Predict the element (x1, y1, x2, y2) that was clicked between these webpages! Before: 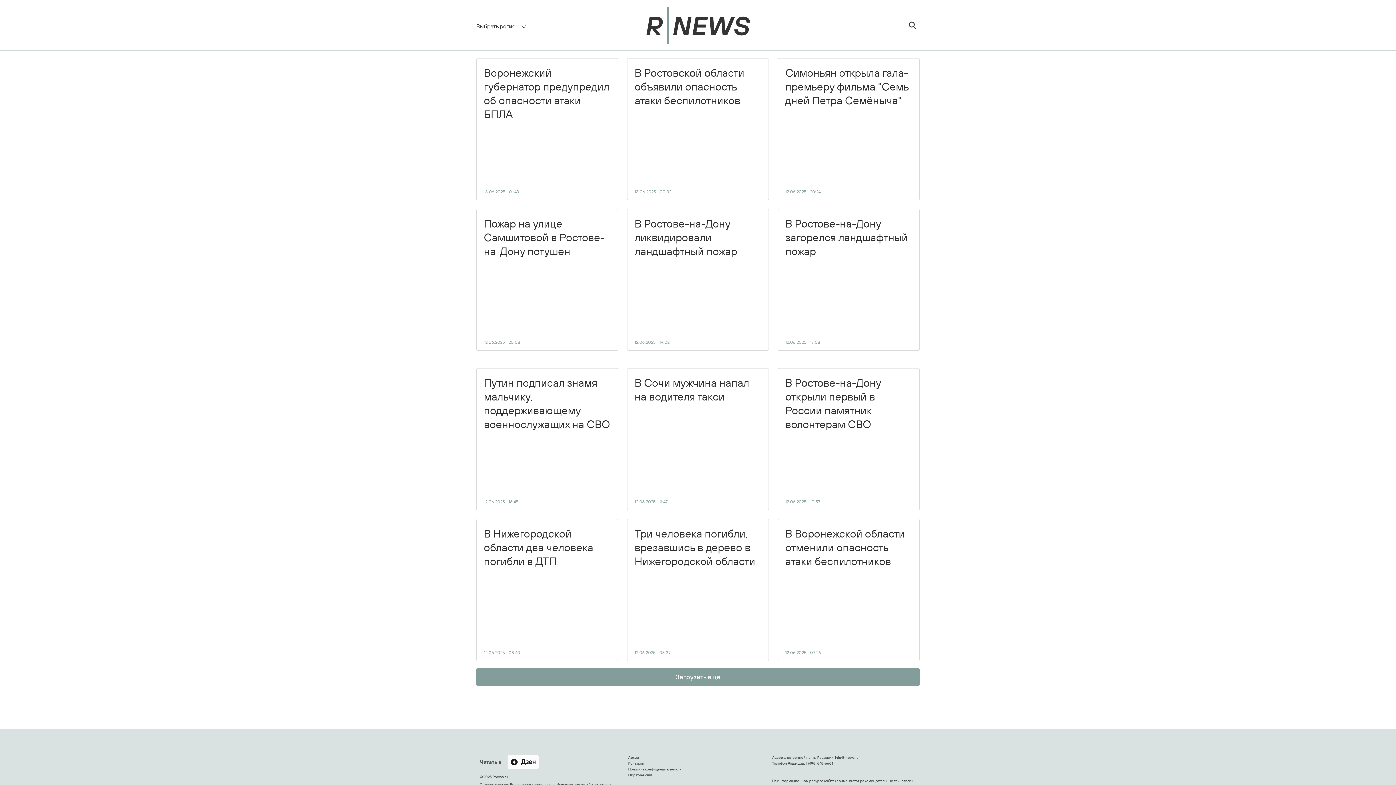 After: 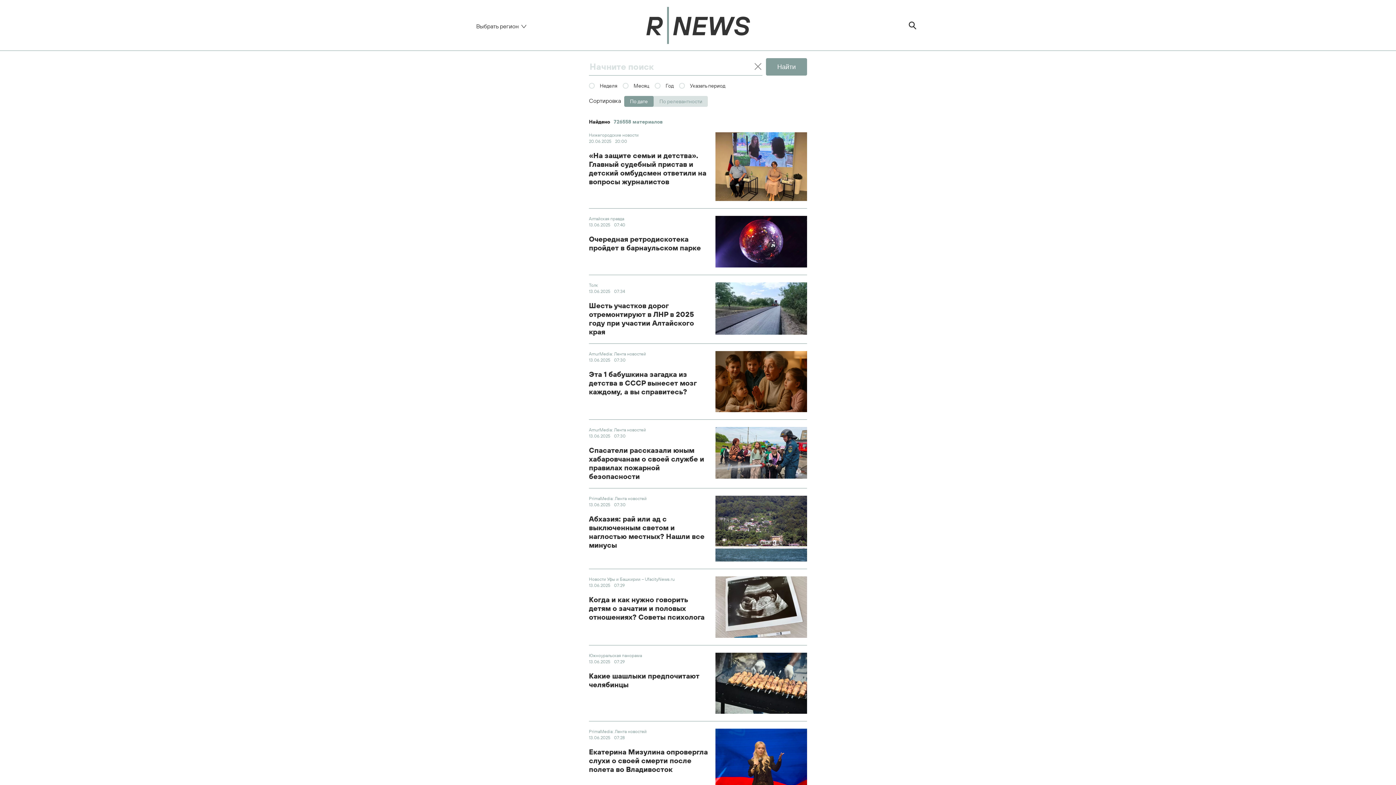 Action: bbox: (905, 18, 920, 32)